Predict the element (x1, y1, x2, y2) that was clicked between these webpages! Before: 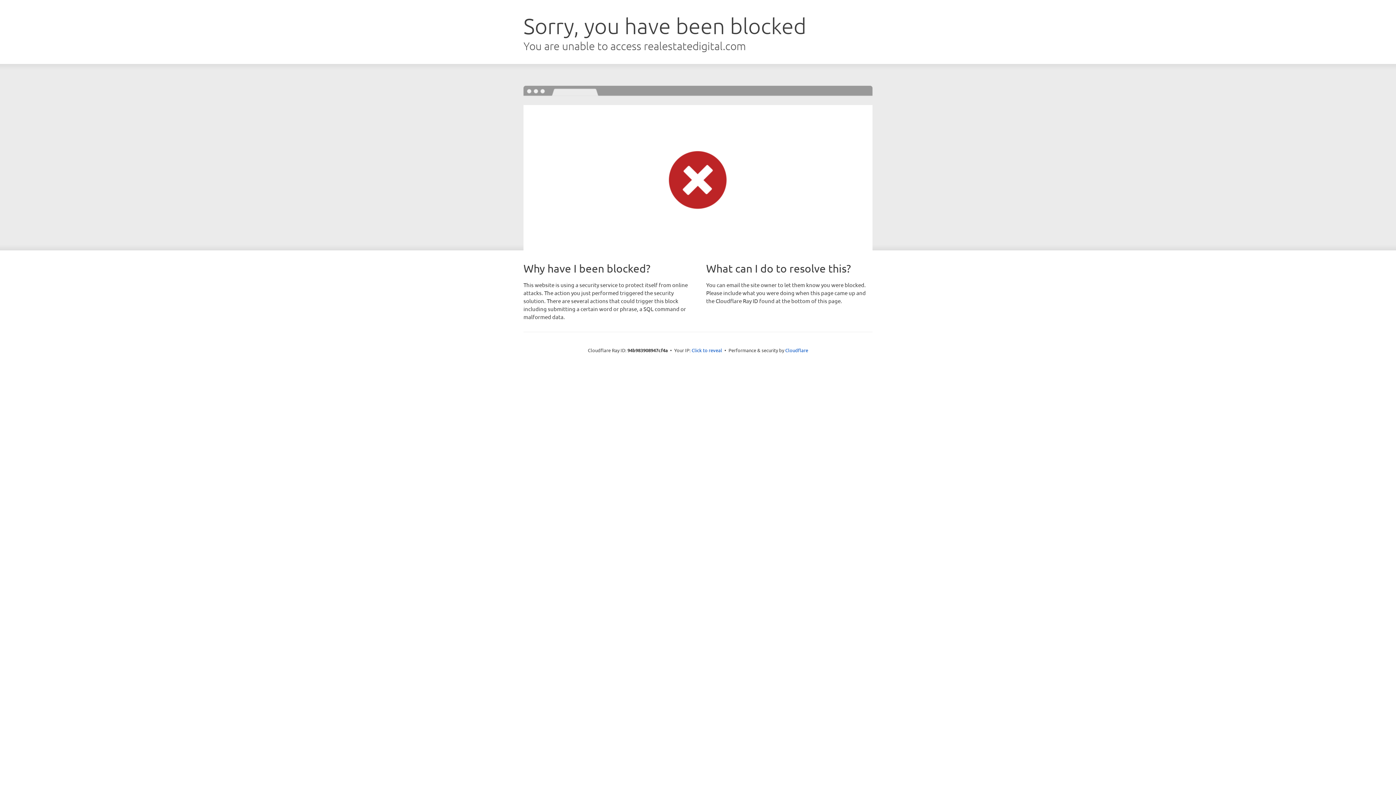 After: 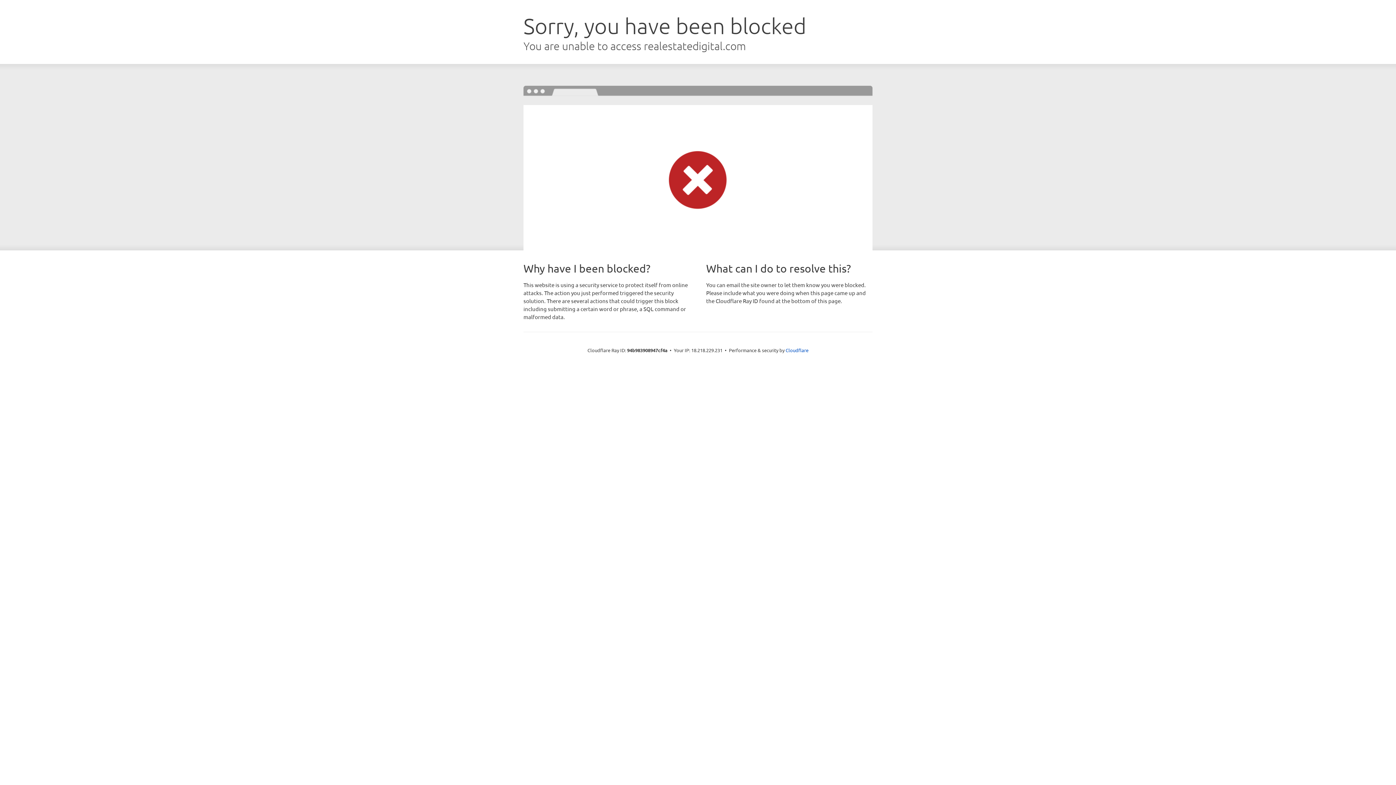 Action: label: Click to reveal bbox: (691, 346, 722, 353)